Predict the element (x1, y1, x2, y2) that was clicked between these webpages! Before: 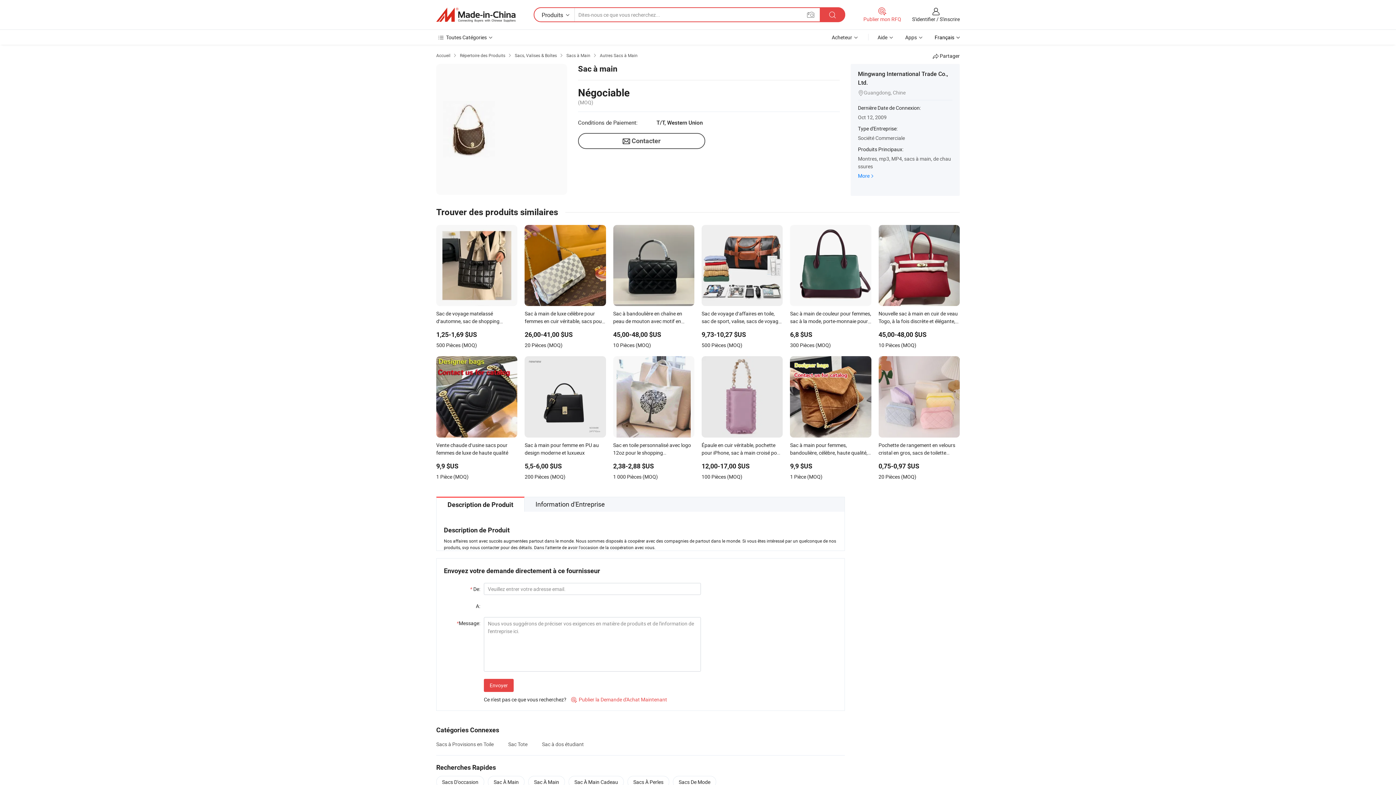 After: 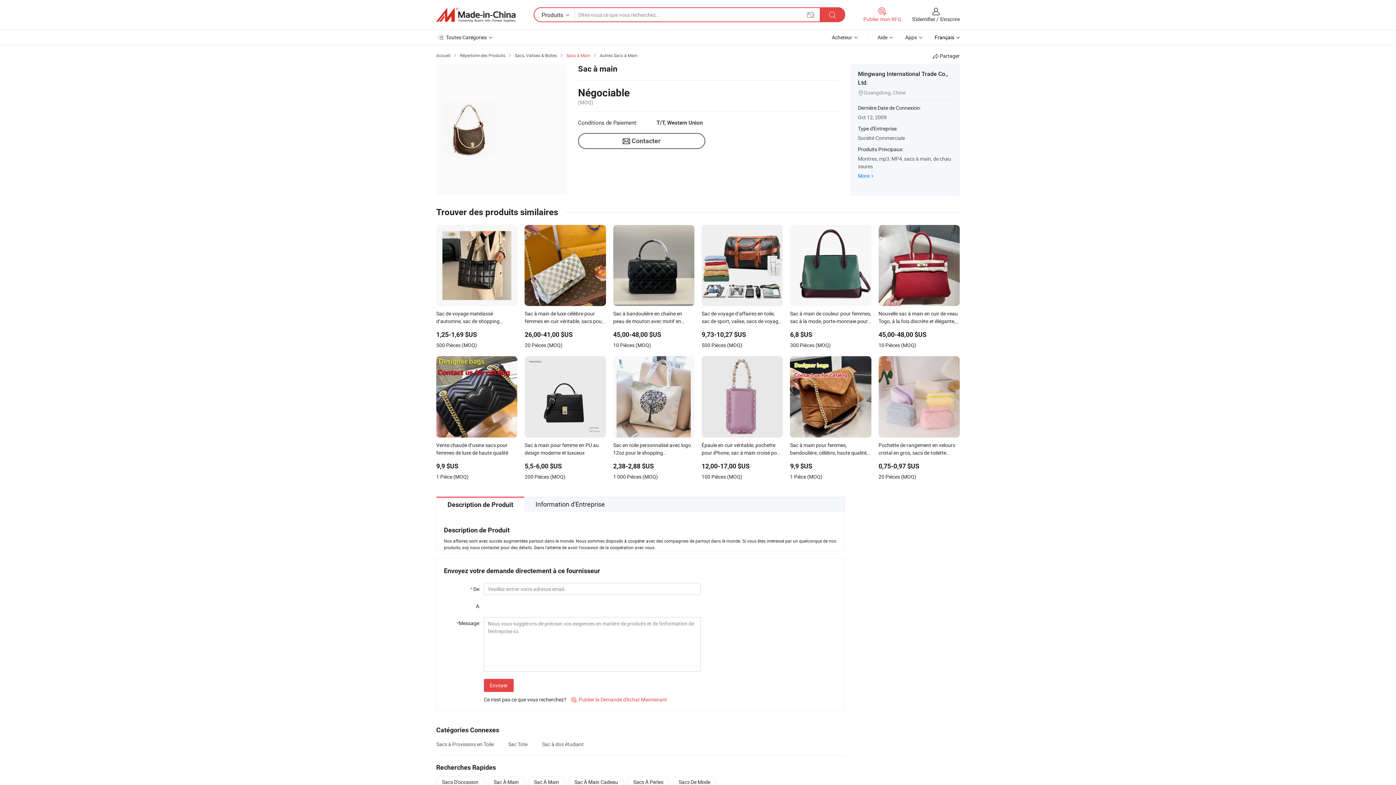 Action: label: Sacs à Main bbox: (566, 52, 590, 58)